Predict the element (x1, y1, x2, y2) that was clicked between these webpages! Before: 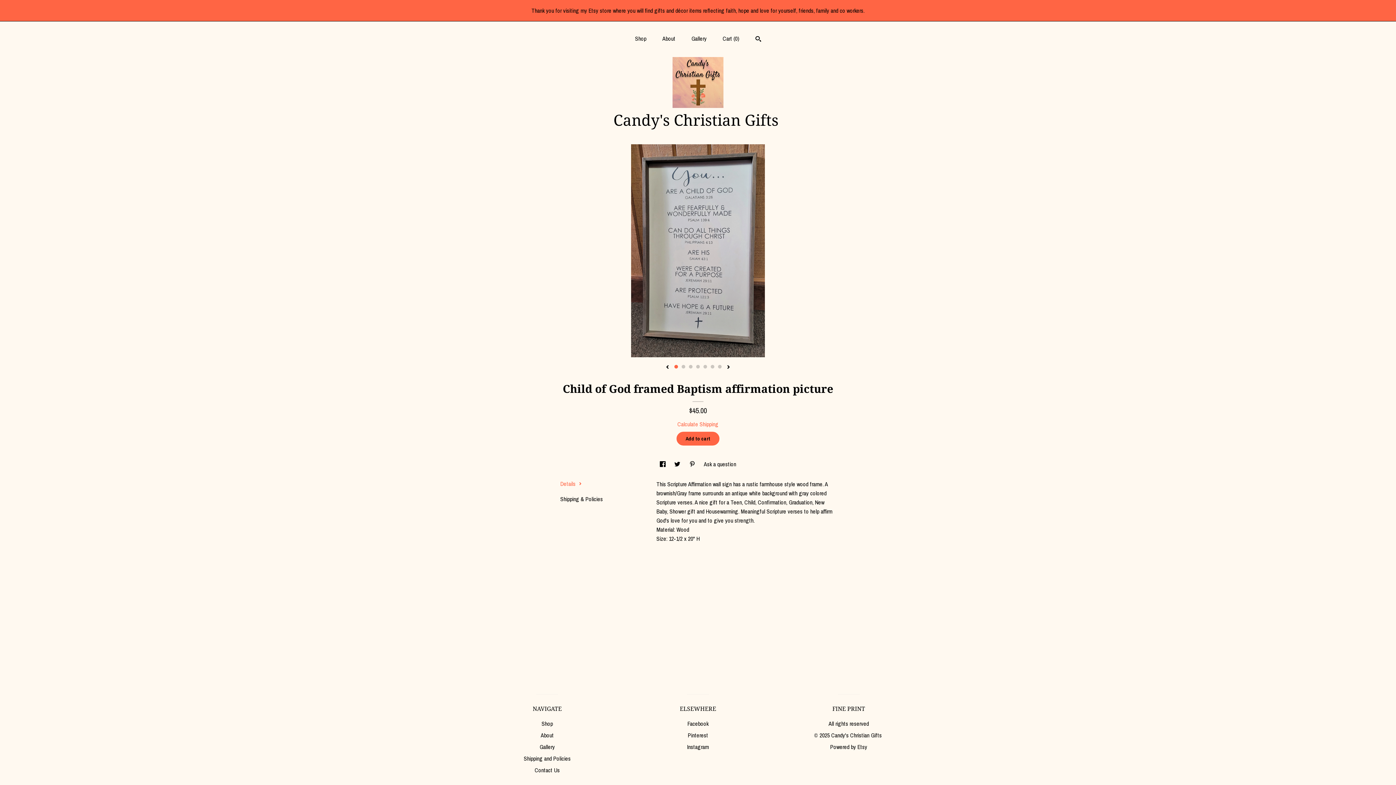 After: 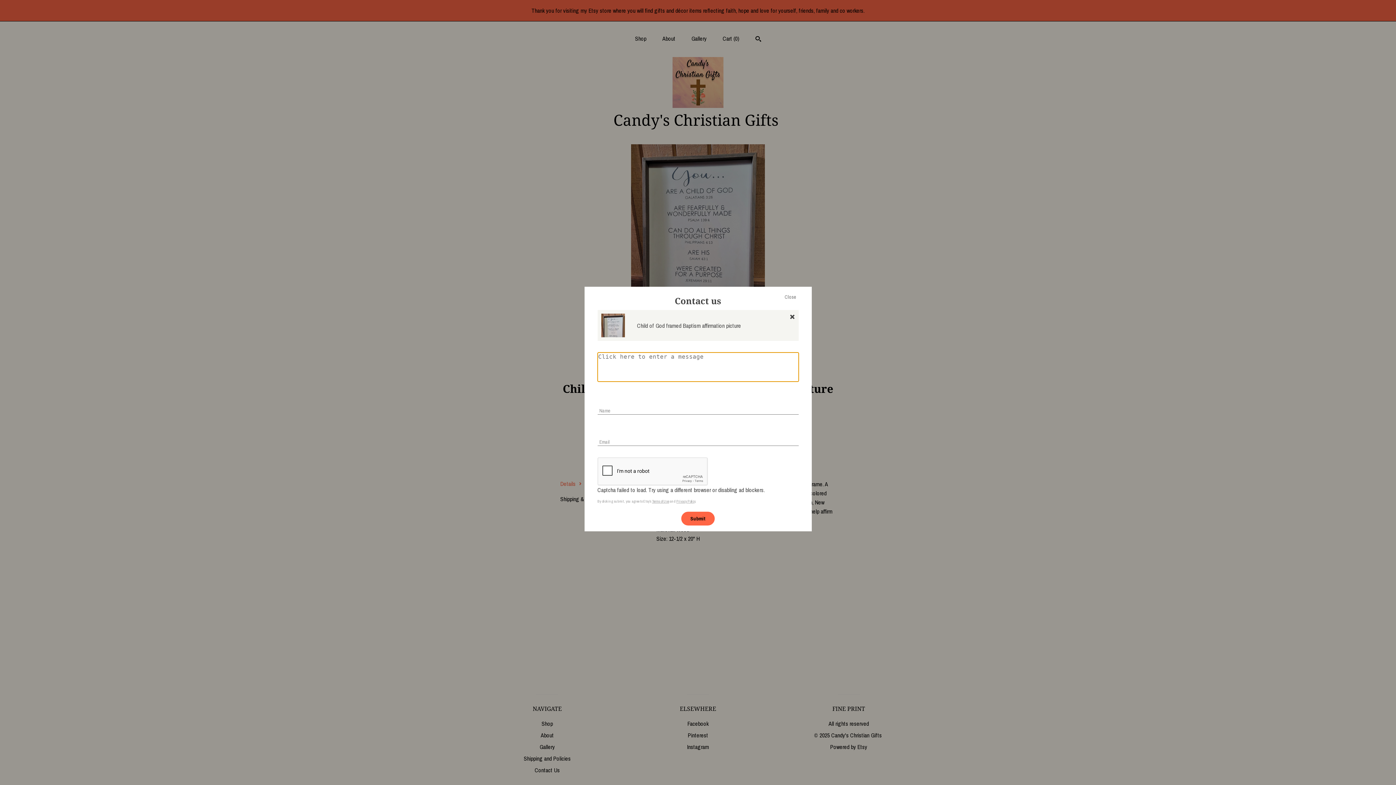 Action: label: Ask a question bbox: (703, 460, 736, 468)